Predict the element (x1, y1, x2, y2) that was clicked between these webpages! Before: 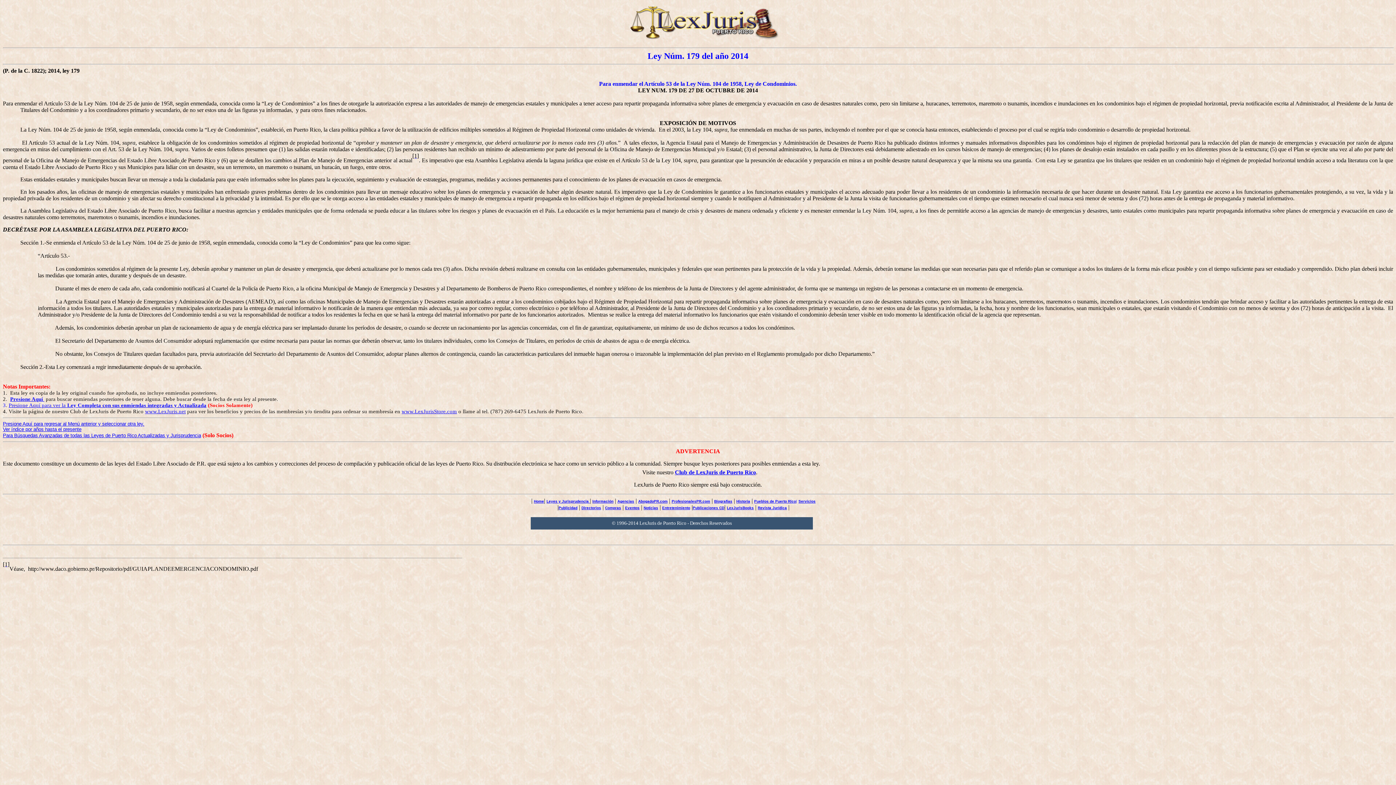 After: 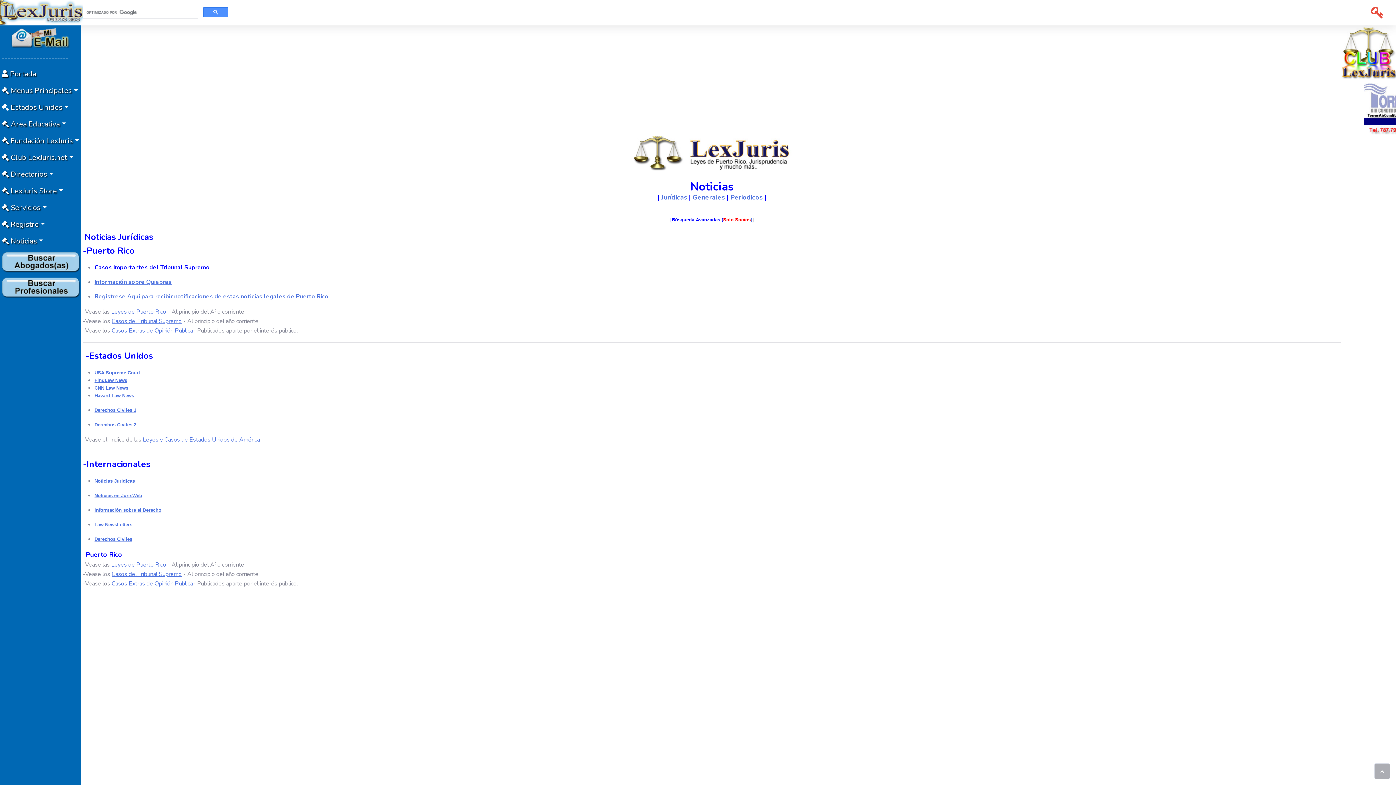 Action: bbox: (643, 506, 658, 510) label: Noticias